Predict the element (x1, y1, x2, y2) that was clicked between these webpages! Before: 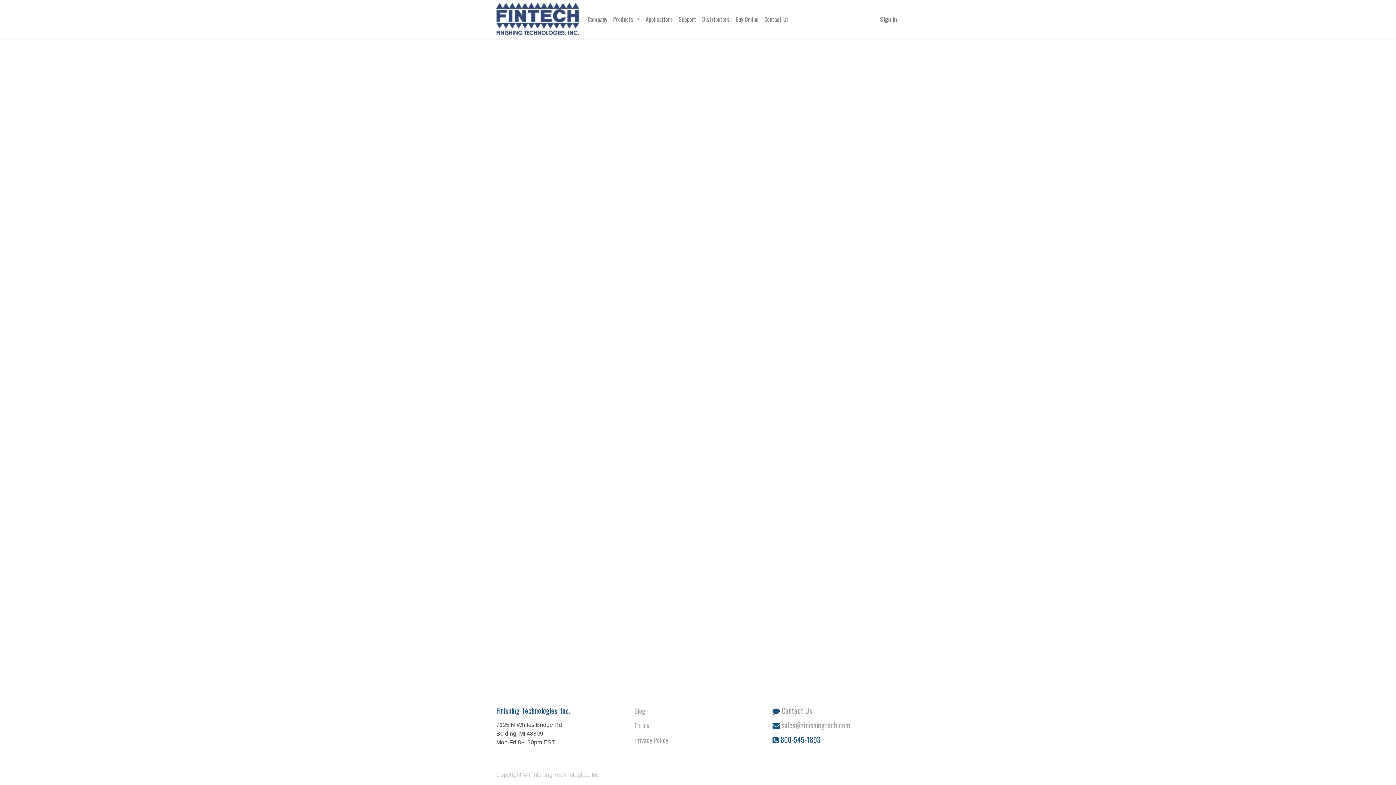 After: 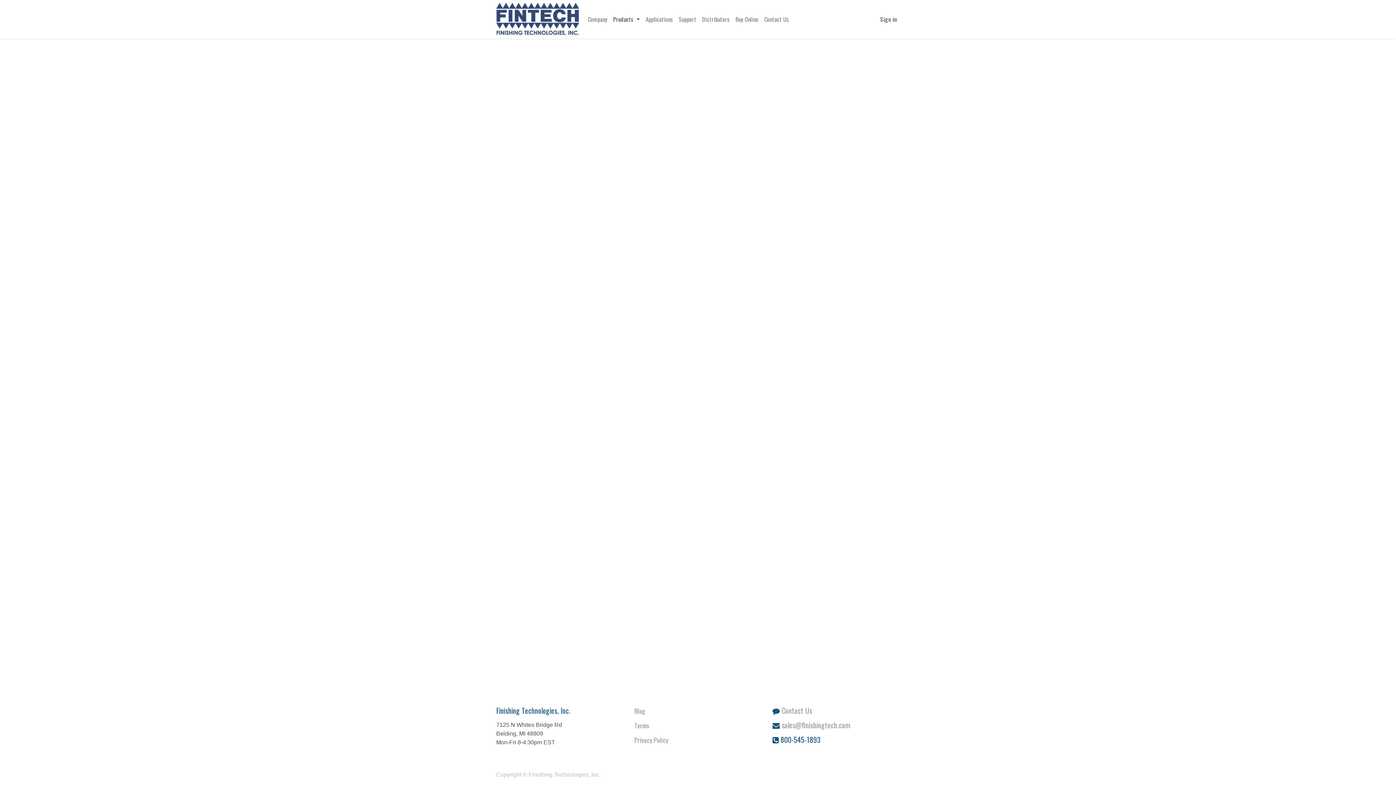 Action: label: Products  bbox: (610, 12, 643, 26)